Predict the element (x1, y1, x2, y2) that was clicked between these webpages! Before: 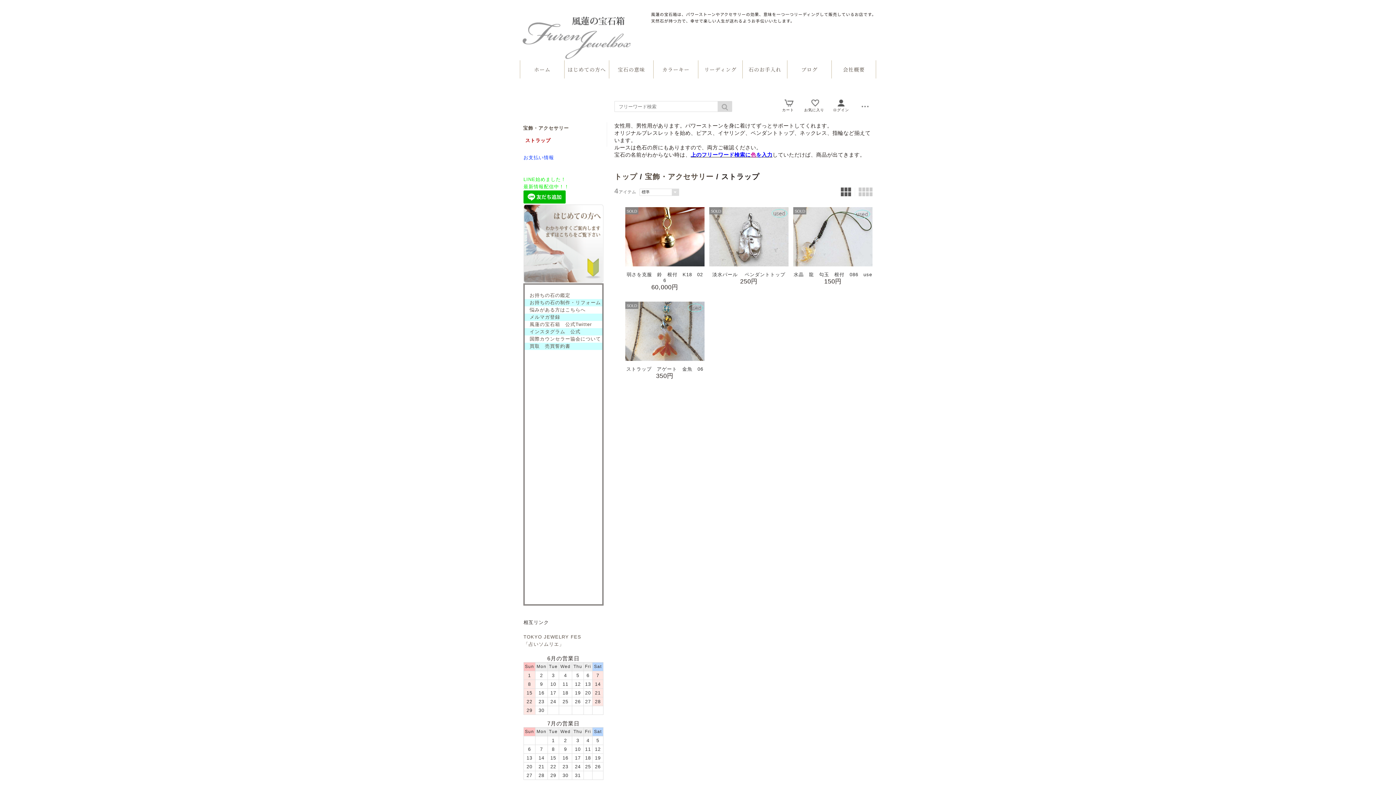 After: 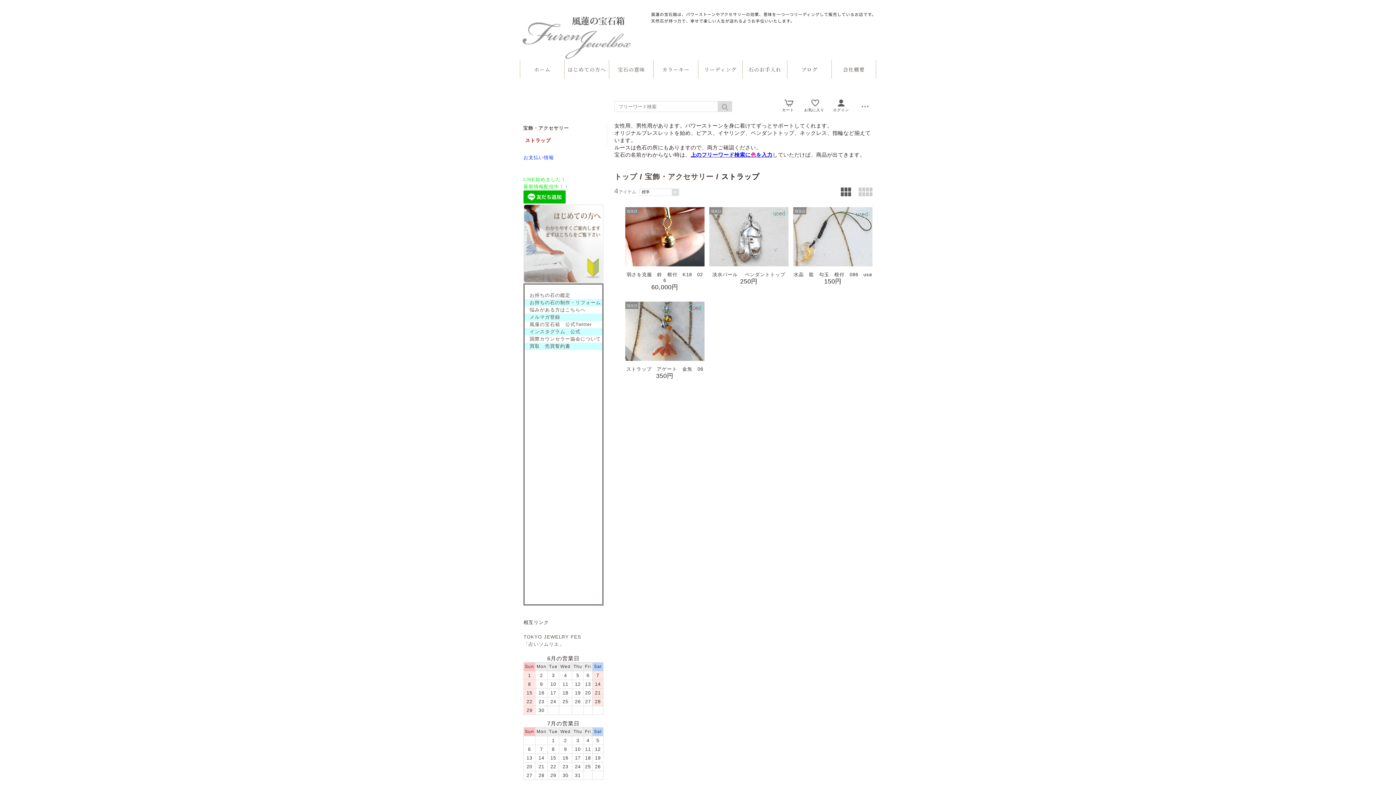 Action: bbox: (524, 328, 602, 335) label: 　インスタグラム　公式